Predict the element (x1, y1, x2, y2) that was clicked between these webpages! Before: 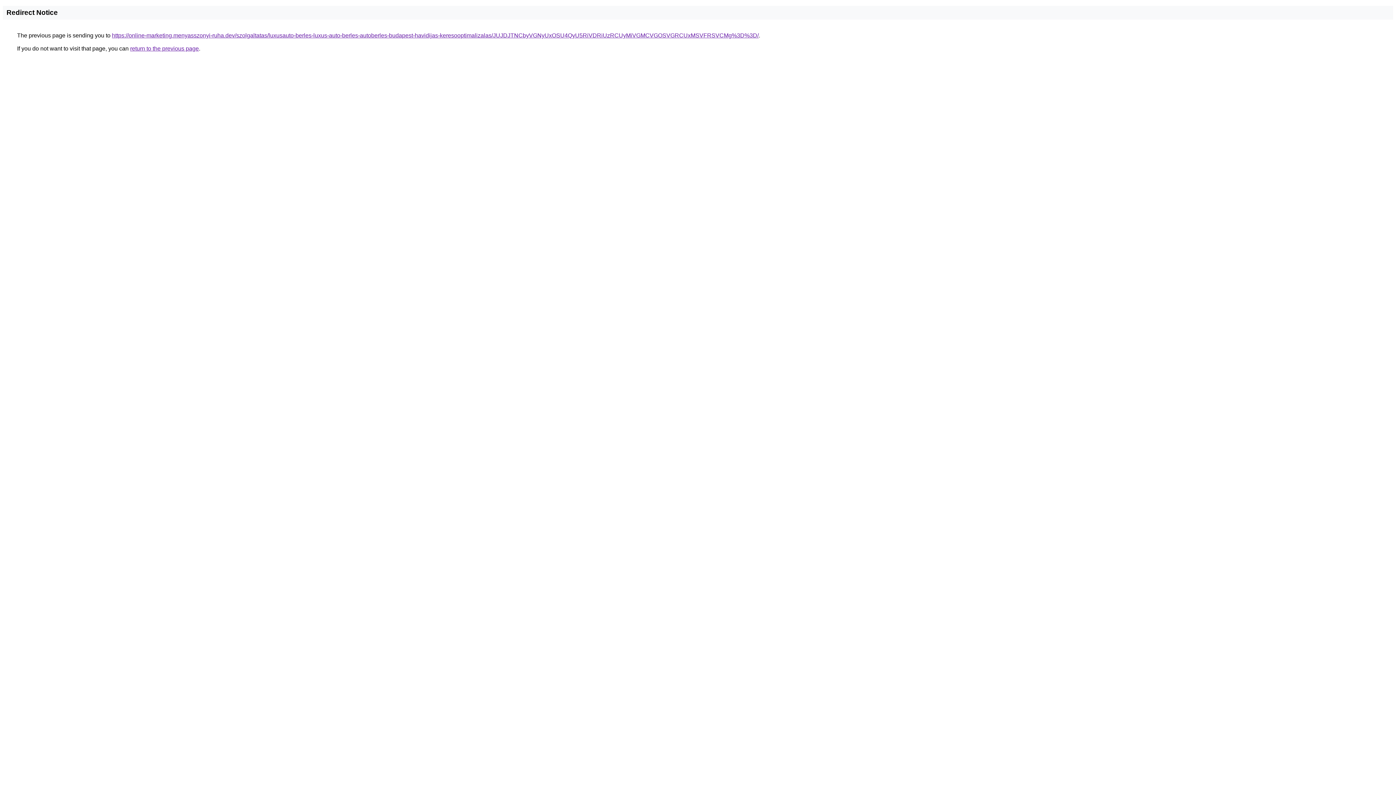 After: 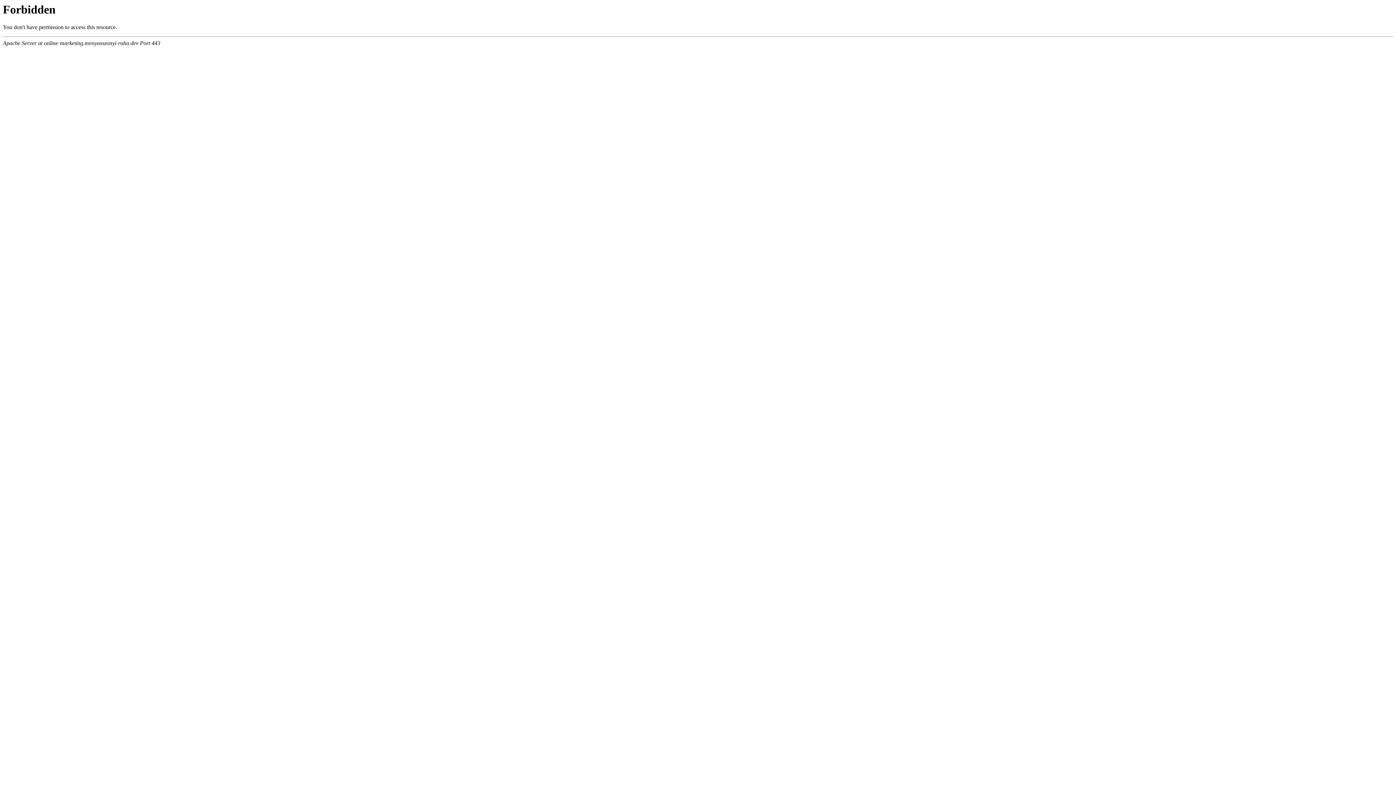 Action: bbox: (112, 32, 758, 38) label: https://online-marketing.menyasszonyi-ruha.dev/szolgaltatas/luxusauto-berles-luxus-auto-berles-autoberles-budapest-havidijas-keresooptimalizalas/JUJDJTNCbyVGNyUxOSU4QyU5RiVDRiUzRCUyMiVGMCVGOSVGRCUxMSVFRSVCMg%3D%3D/